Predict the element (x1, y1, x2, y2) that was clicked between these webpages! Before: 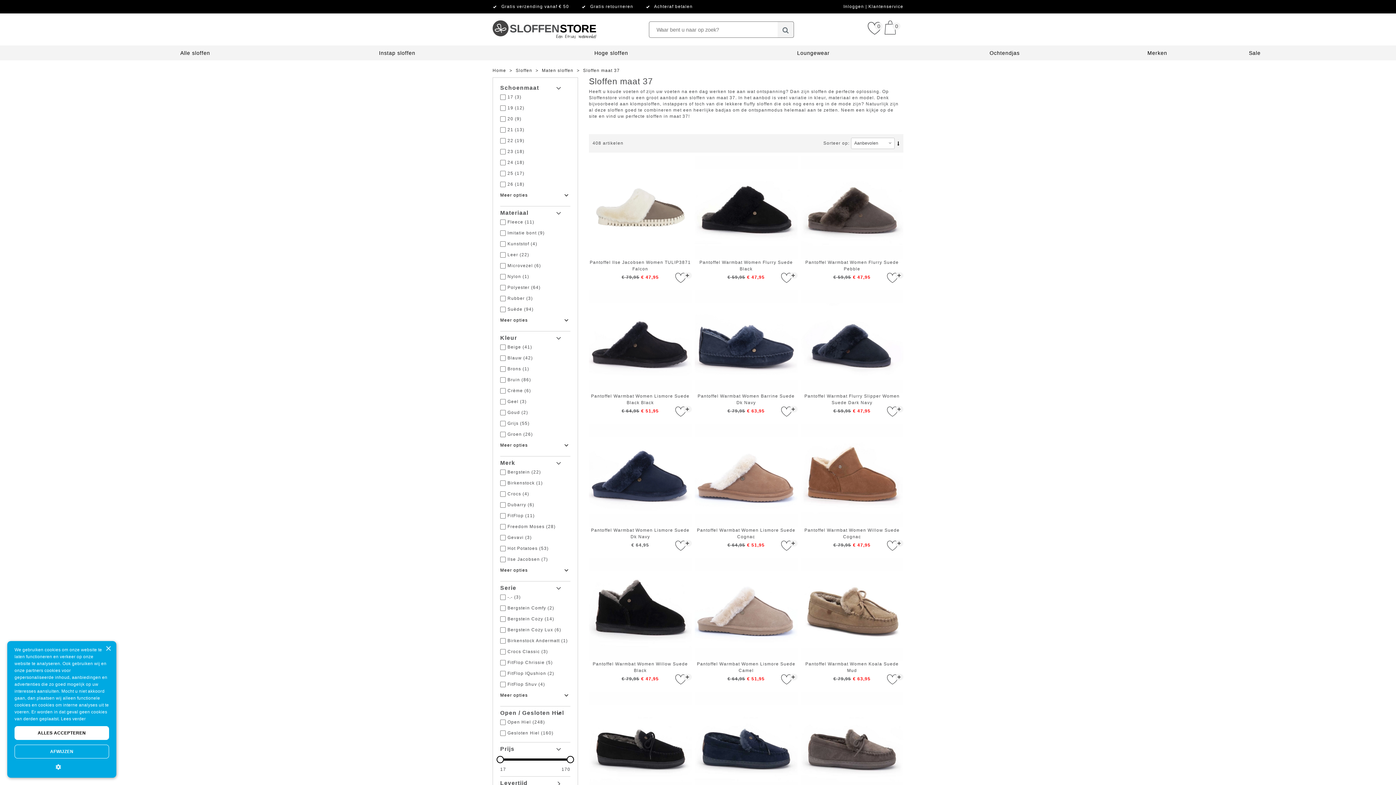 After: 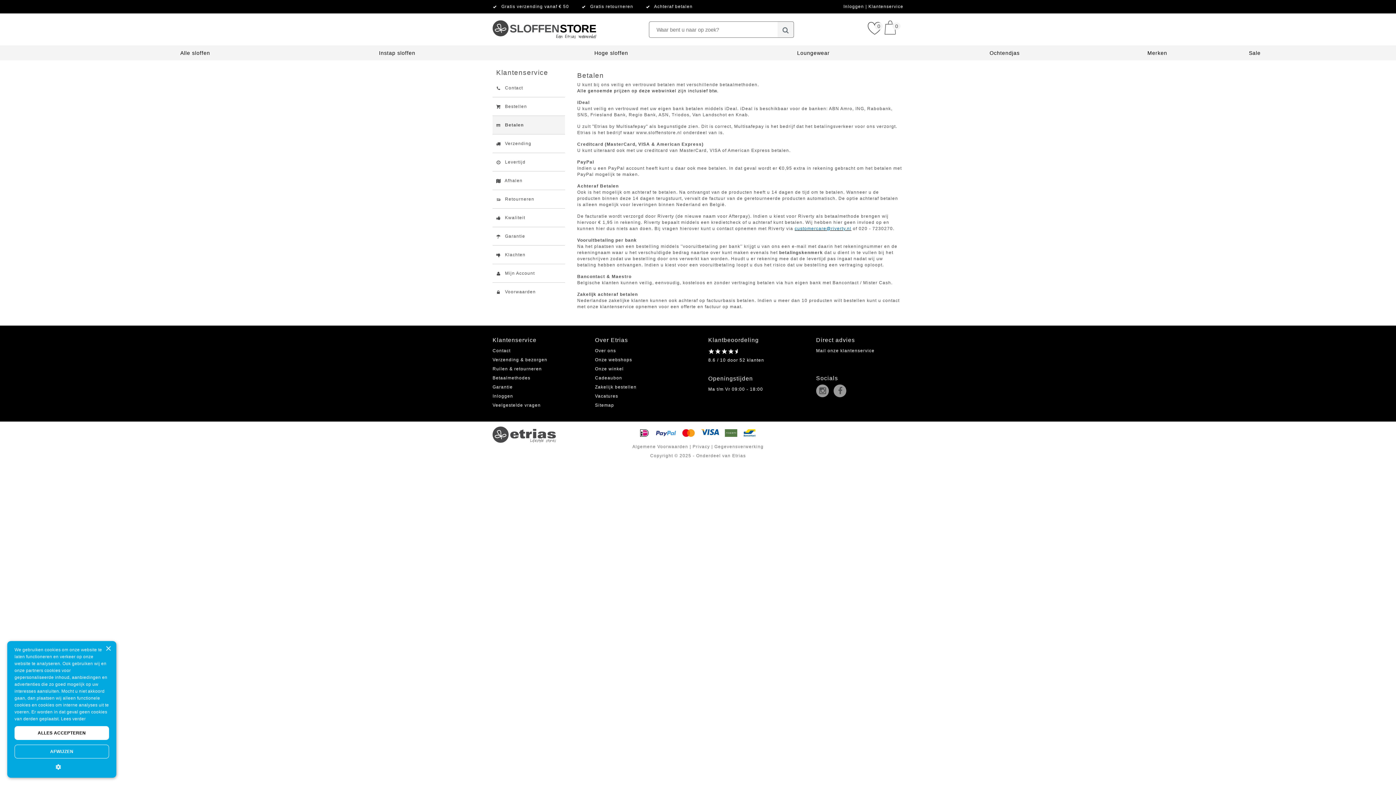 Action: bbox: (654, 4, 692, 9) label: Achteraf betalen